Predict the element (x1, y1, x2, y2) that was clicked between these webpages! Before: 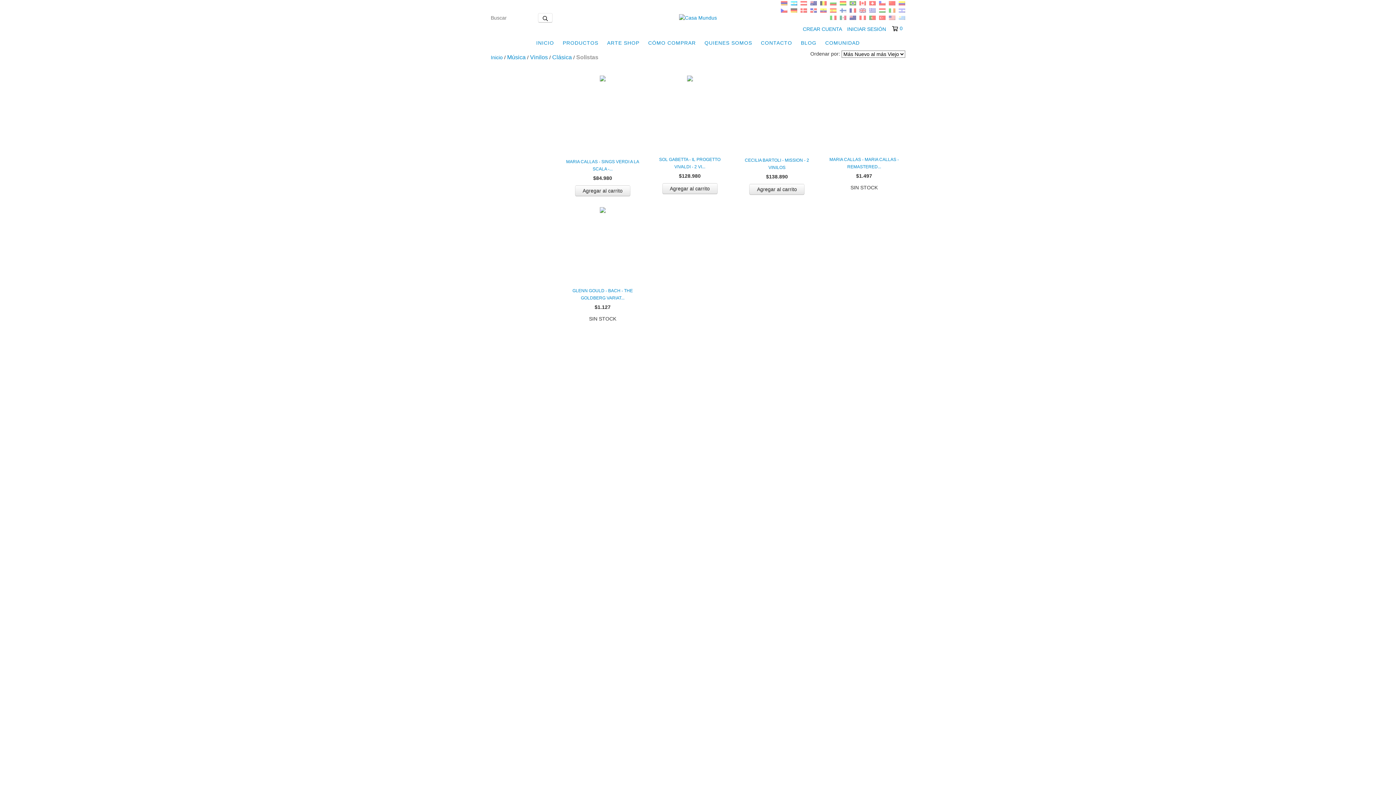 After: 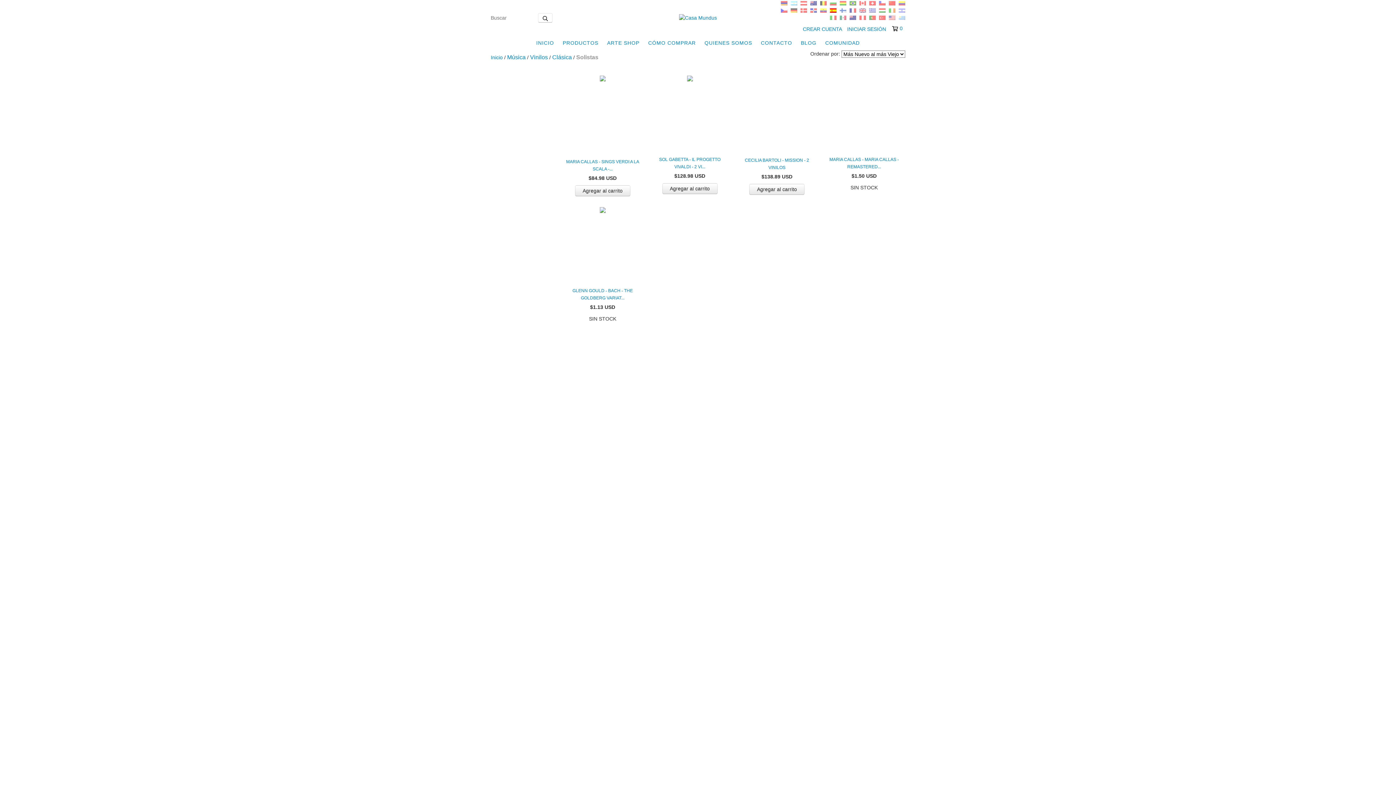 Action: bbox: (830, 8, 838, 13) label:  